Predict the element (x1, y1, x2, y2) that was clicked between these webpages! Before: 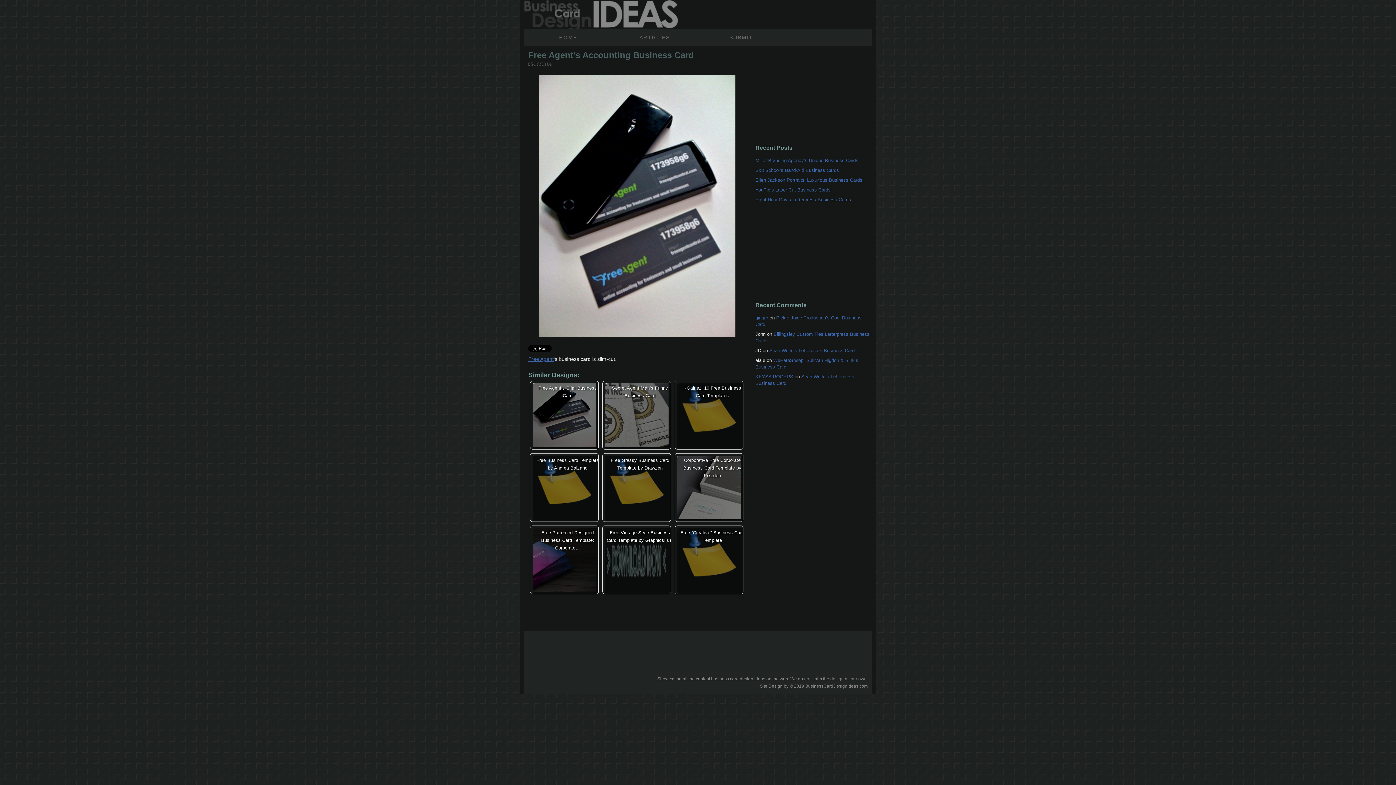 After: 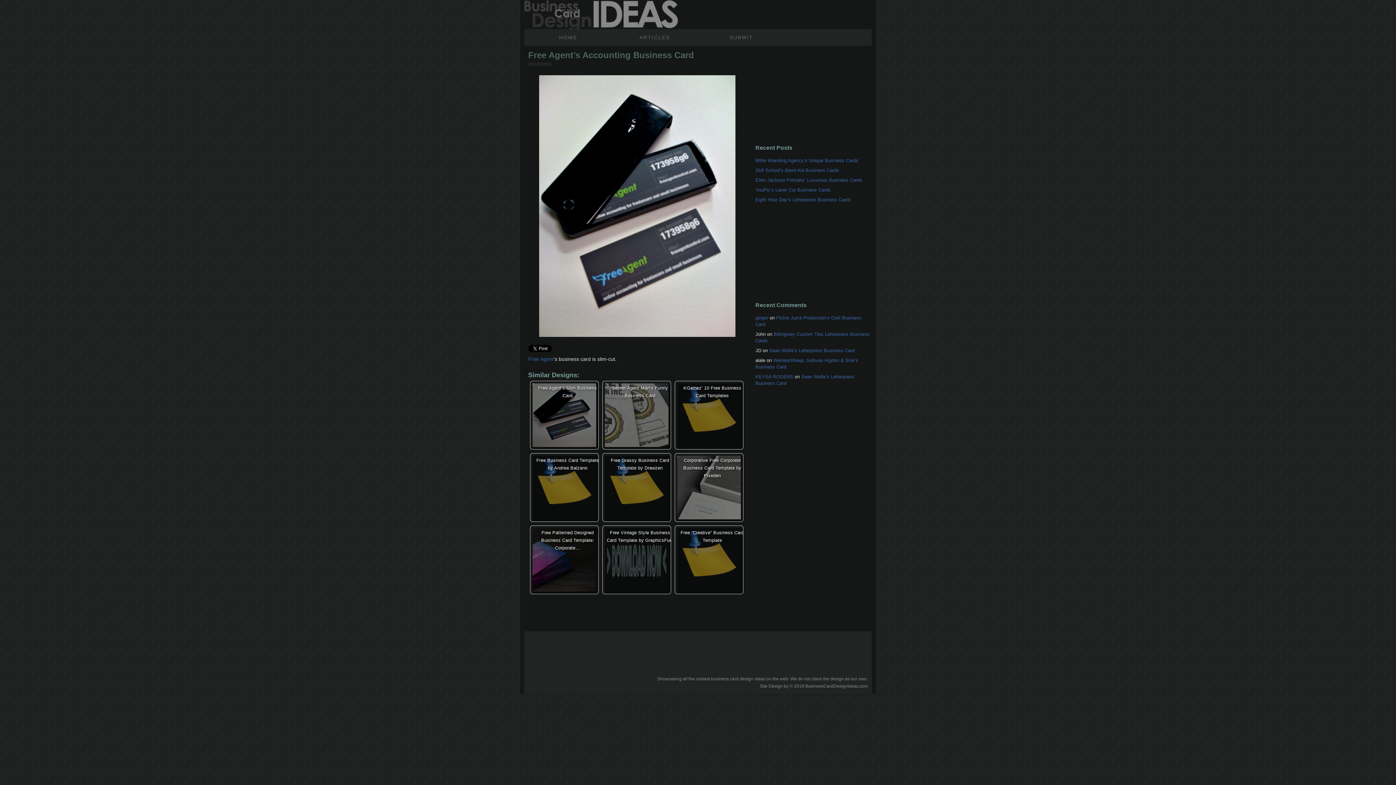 Action: label: Free Agent bbox: (528, 356, 553, 362)